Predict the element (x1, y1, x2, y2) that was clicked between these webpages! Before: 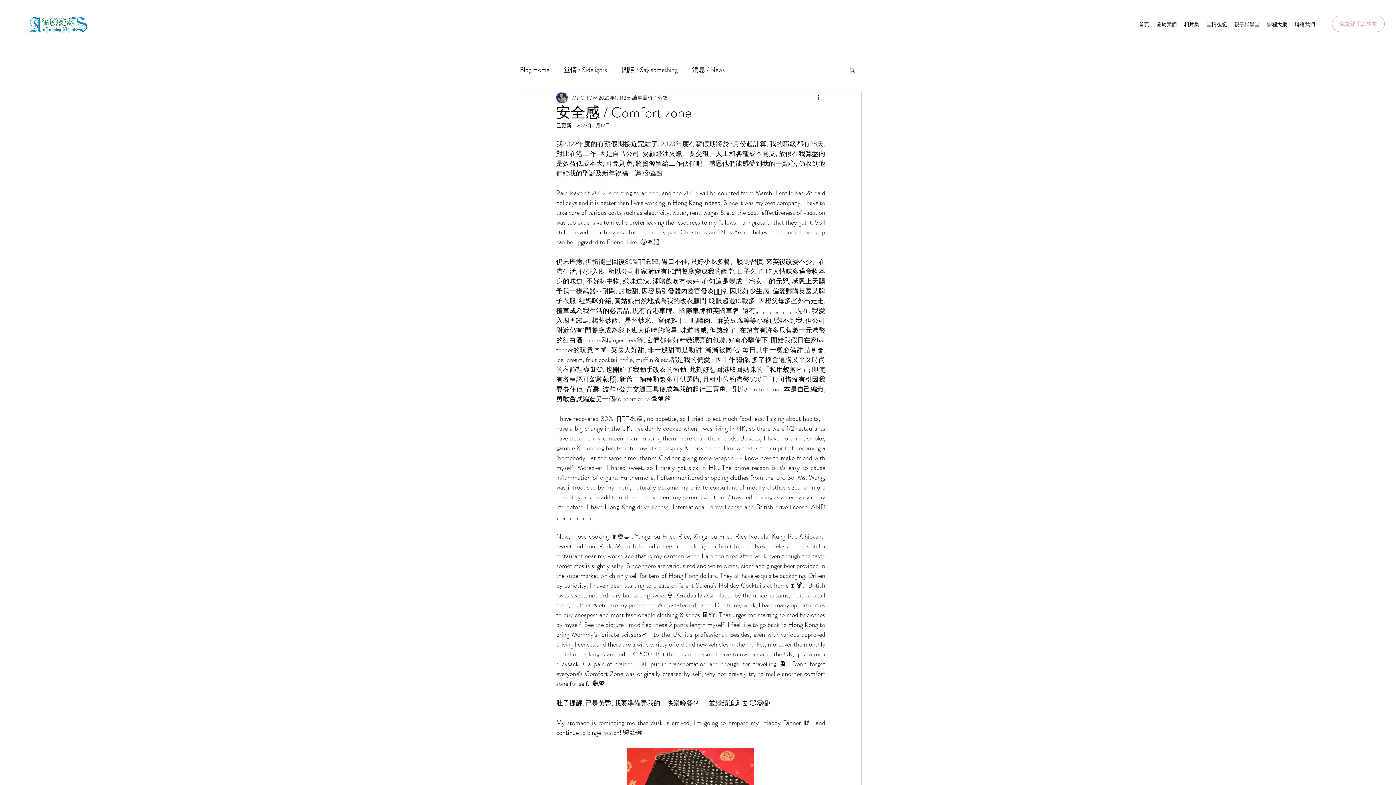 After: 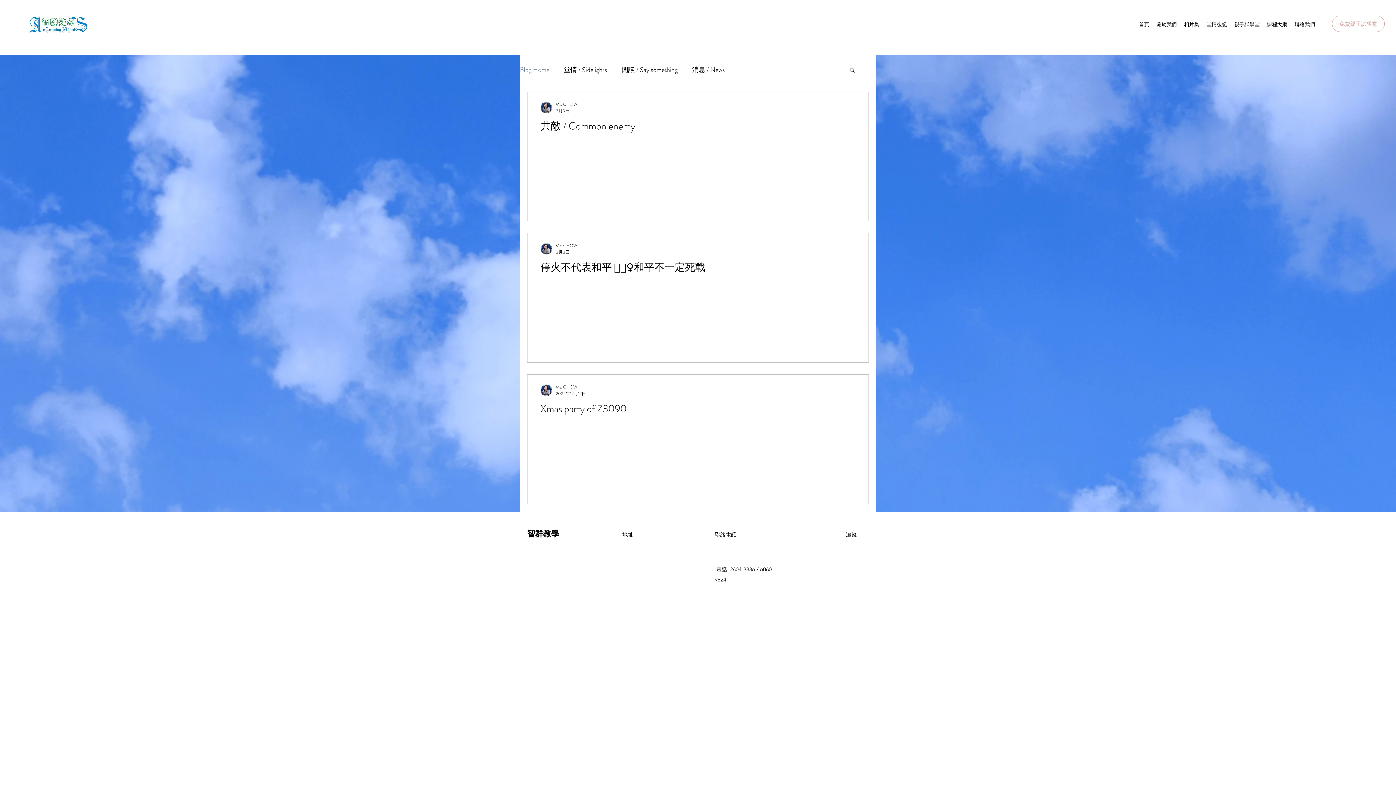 Action: label: 堂情後記 bbox: (1203, 18, 1230, 29)